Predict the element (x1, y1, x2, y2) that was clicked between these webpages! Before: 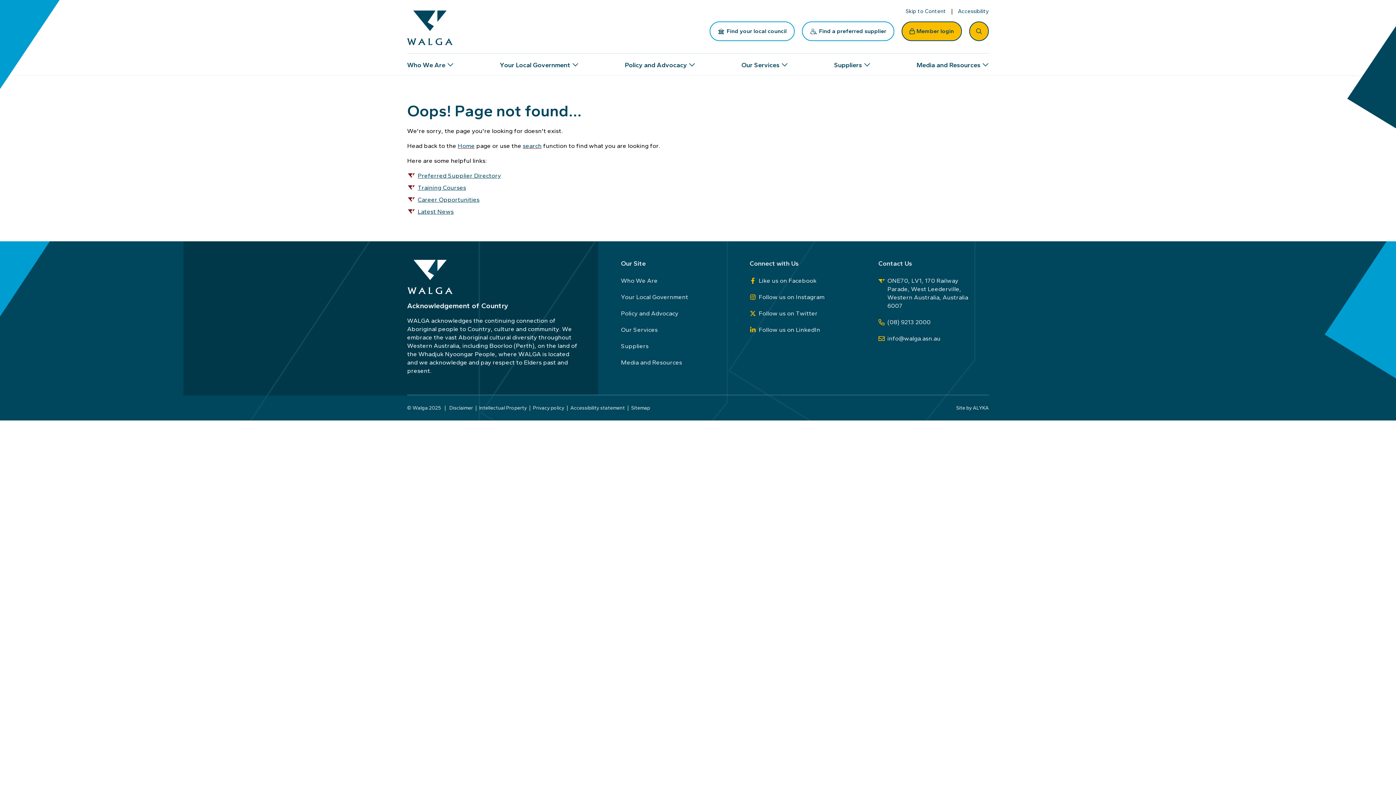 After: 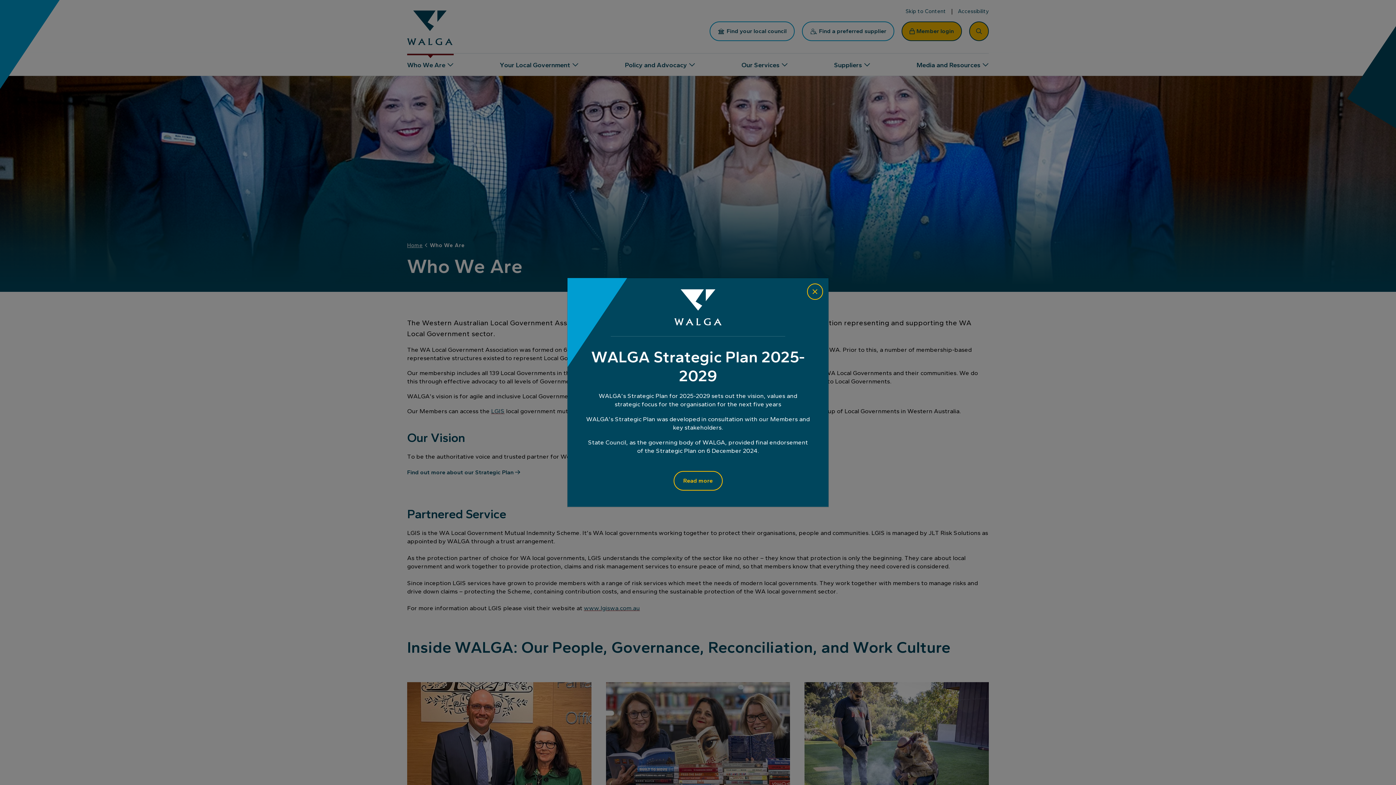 Action: label: Who We Are bbox: (621, 273, 731, 288)